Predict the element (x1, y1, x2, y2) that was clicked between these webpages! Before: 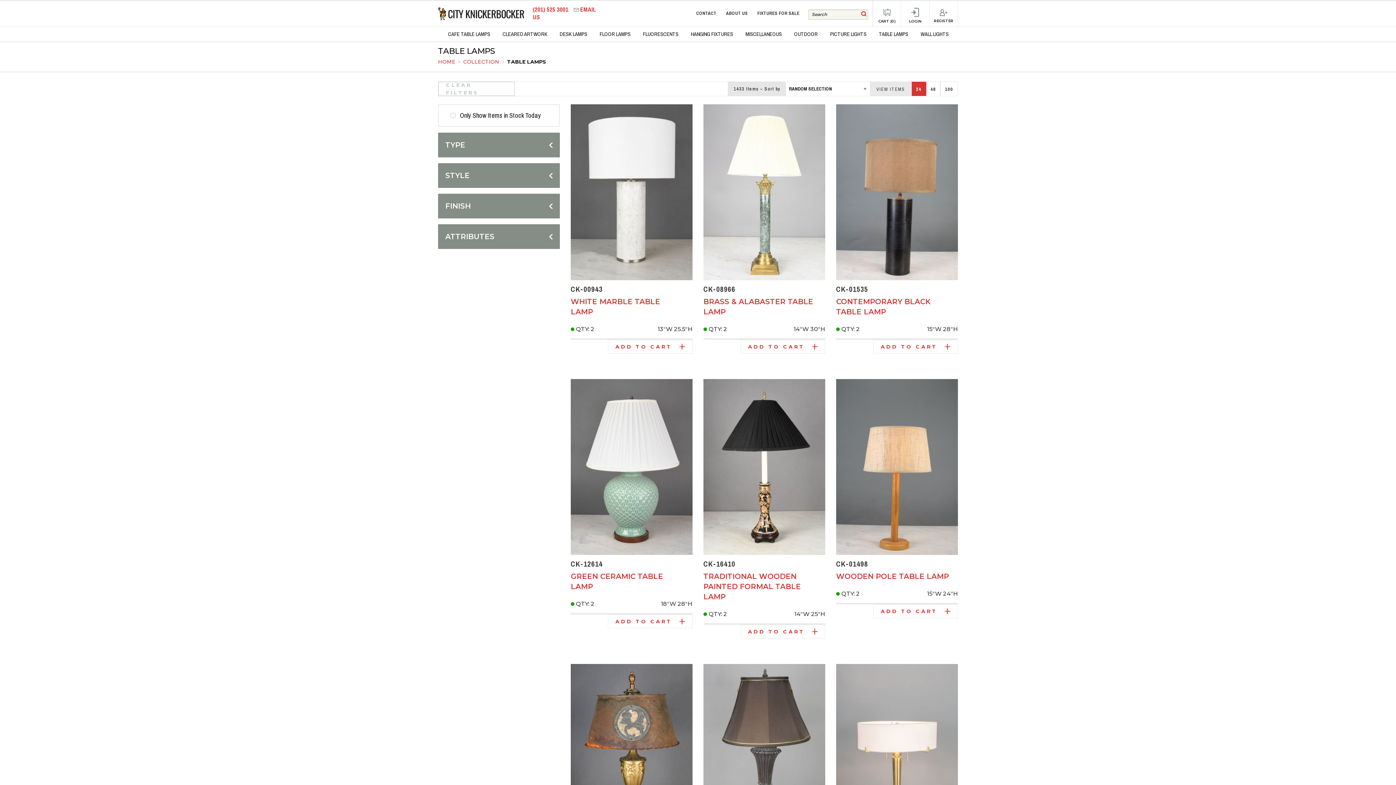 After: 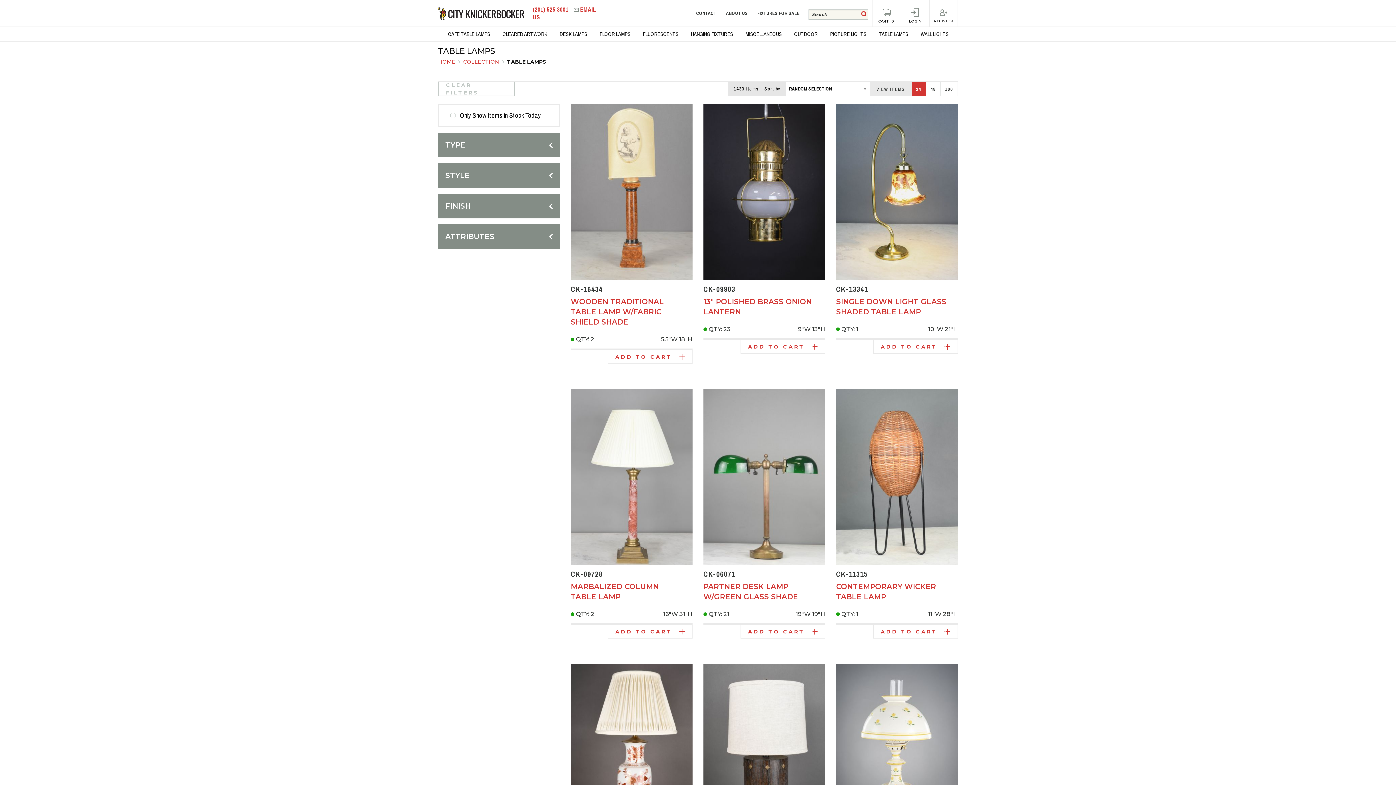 Action: bbox: (879, 29, 908, 38) label: TABLE LAMPS